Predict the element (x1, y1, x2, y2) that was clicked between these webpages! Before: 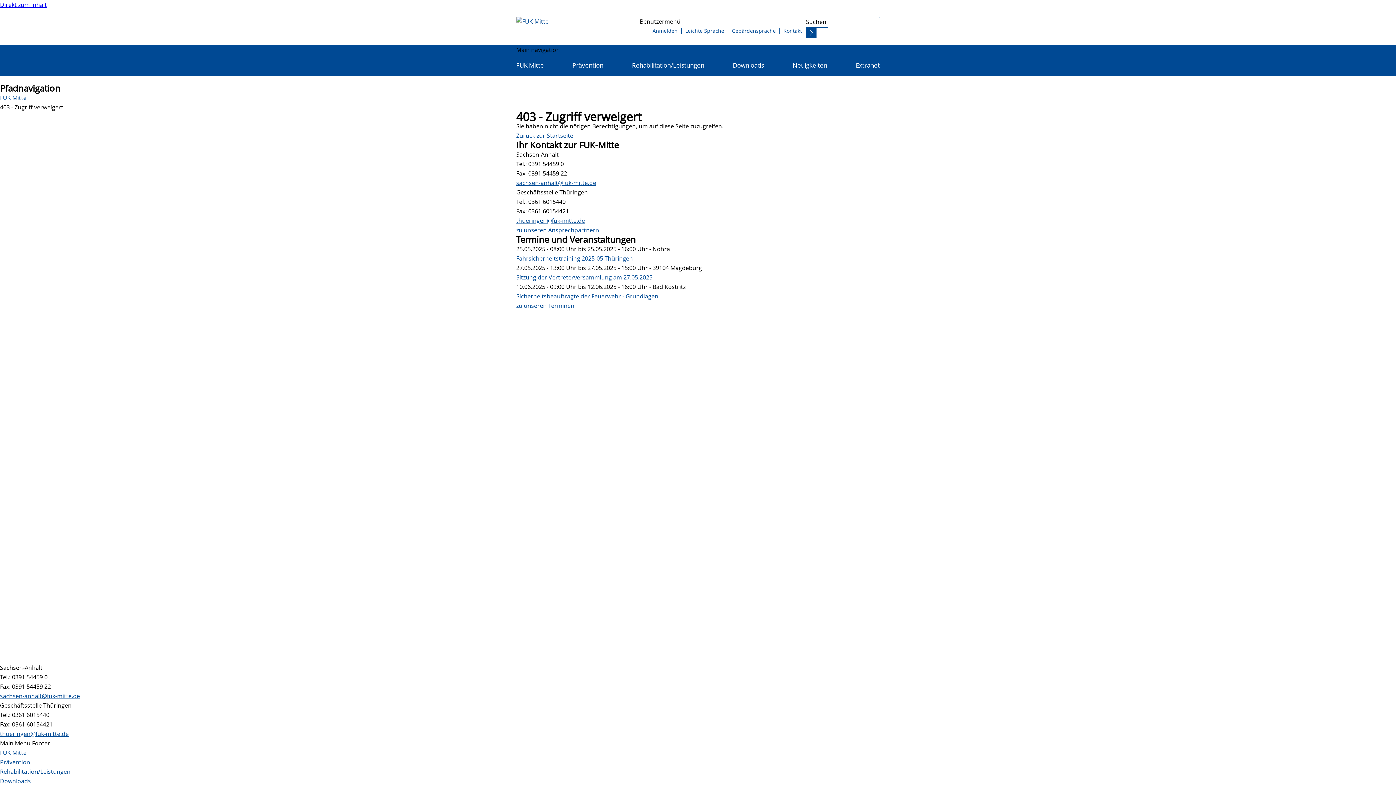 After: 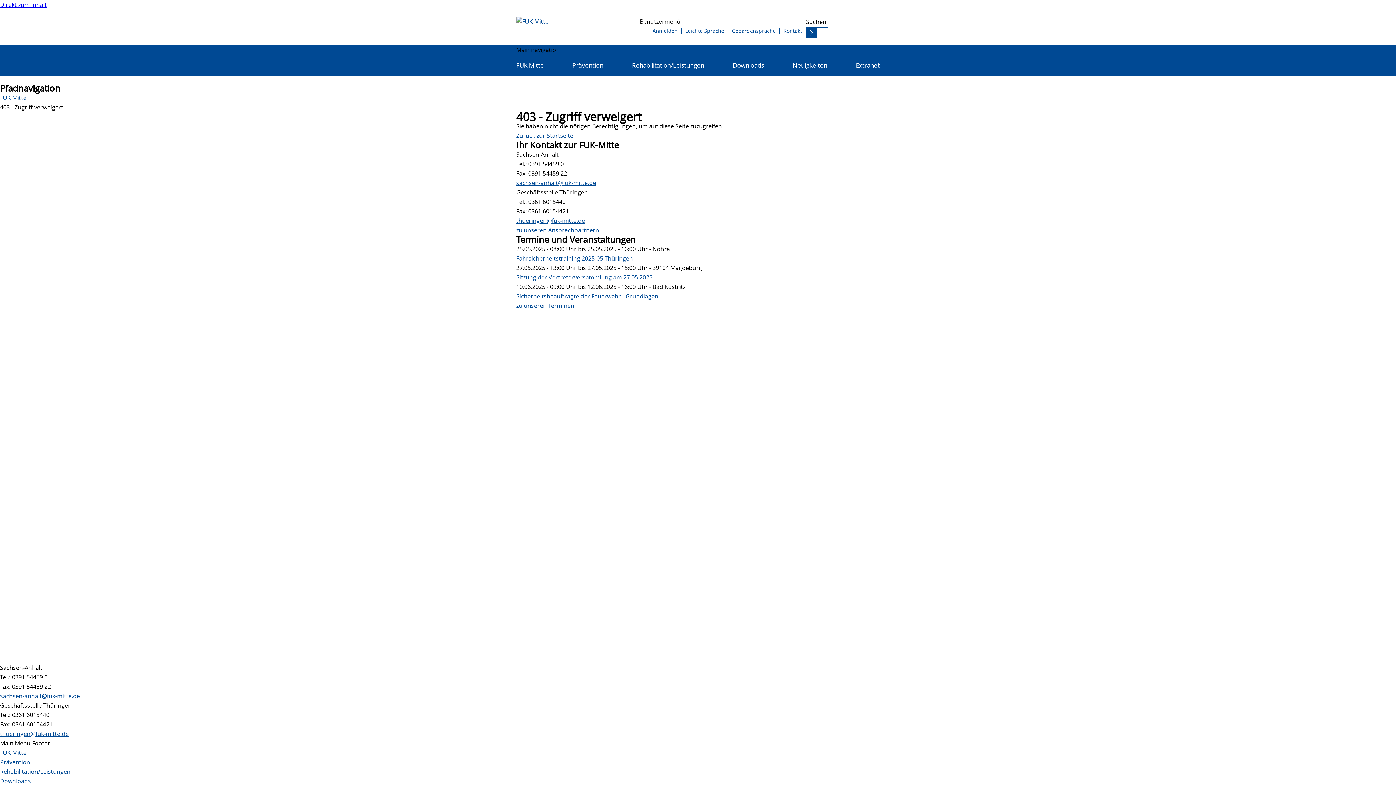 Action: label: sachsen-anhalt@fuk-mitte.de bbox: (0, 692, 80, 700)